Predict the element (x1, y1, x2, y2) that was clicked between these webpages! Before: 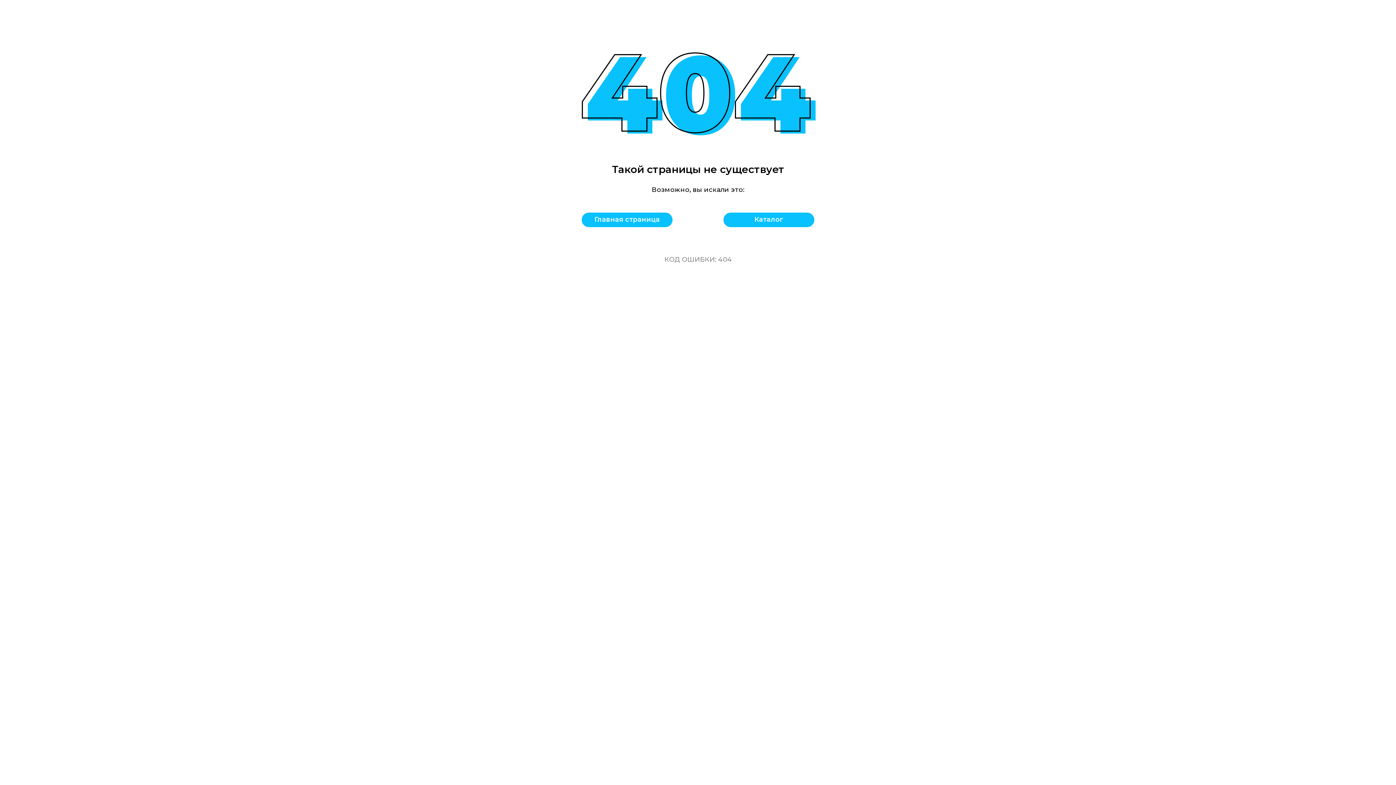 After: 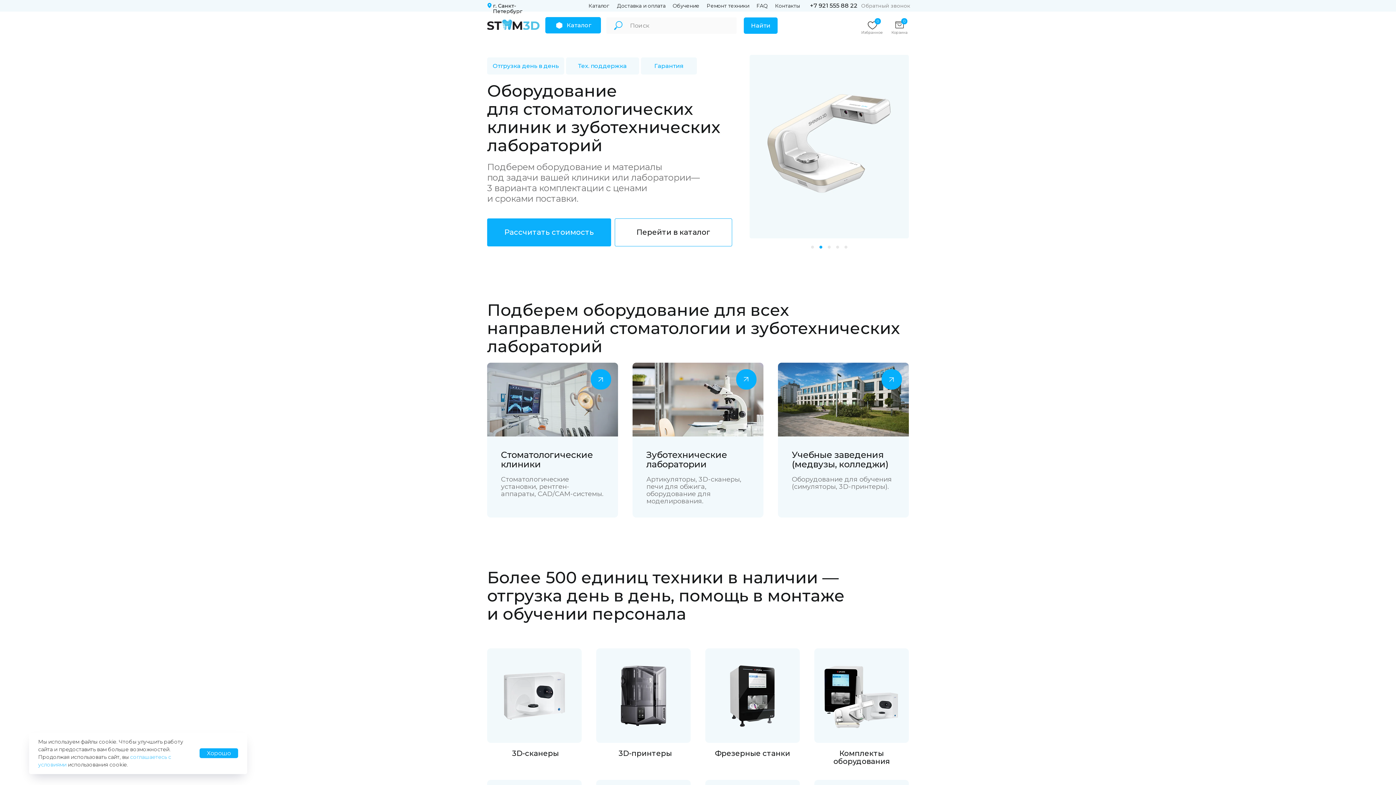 Action: bbox: (581, 212, 672, 227) label: Главная страница